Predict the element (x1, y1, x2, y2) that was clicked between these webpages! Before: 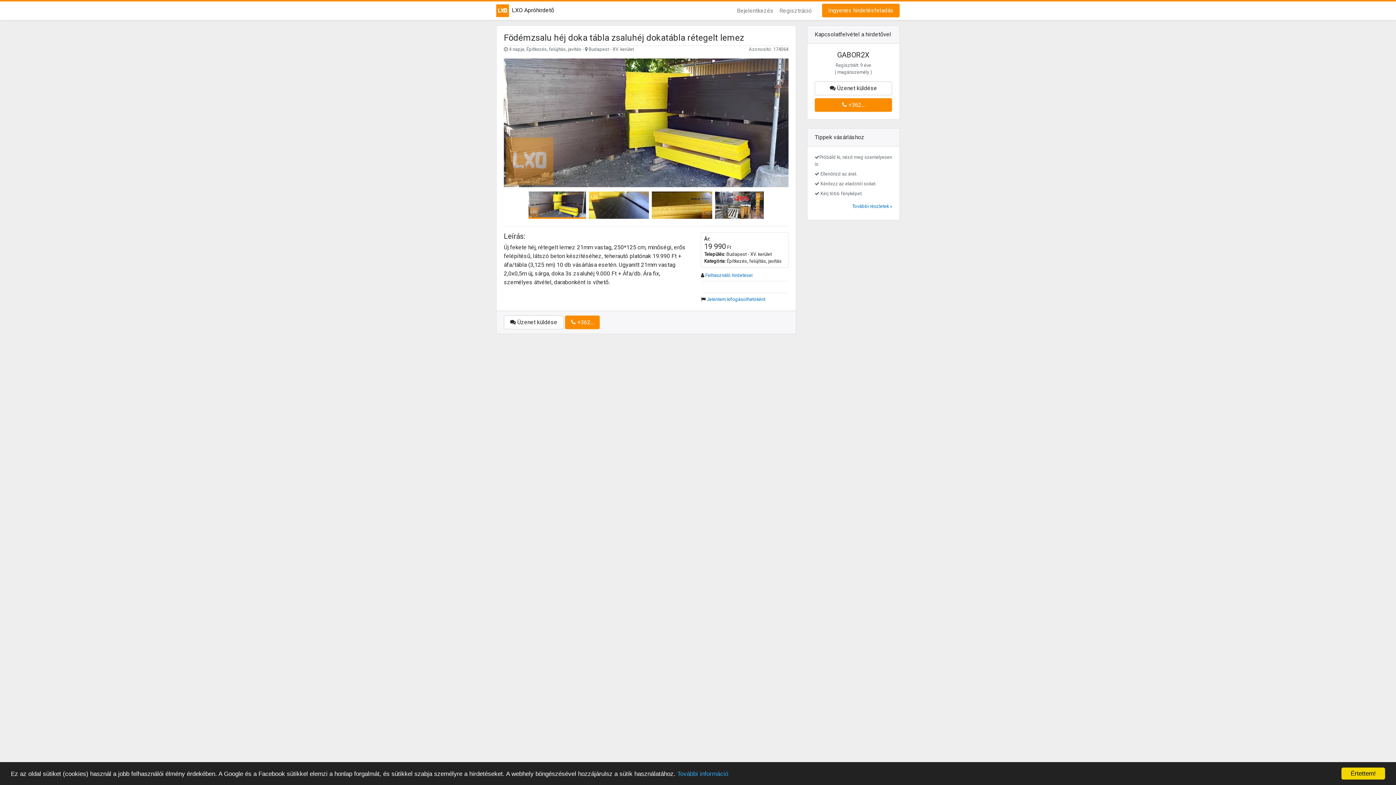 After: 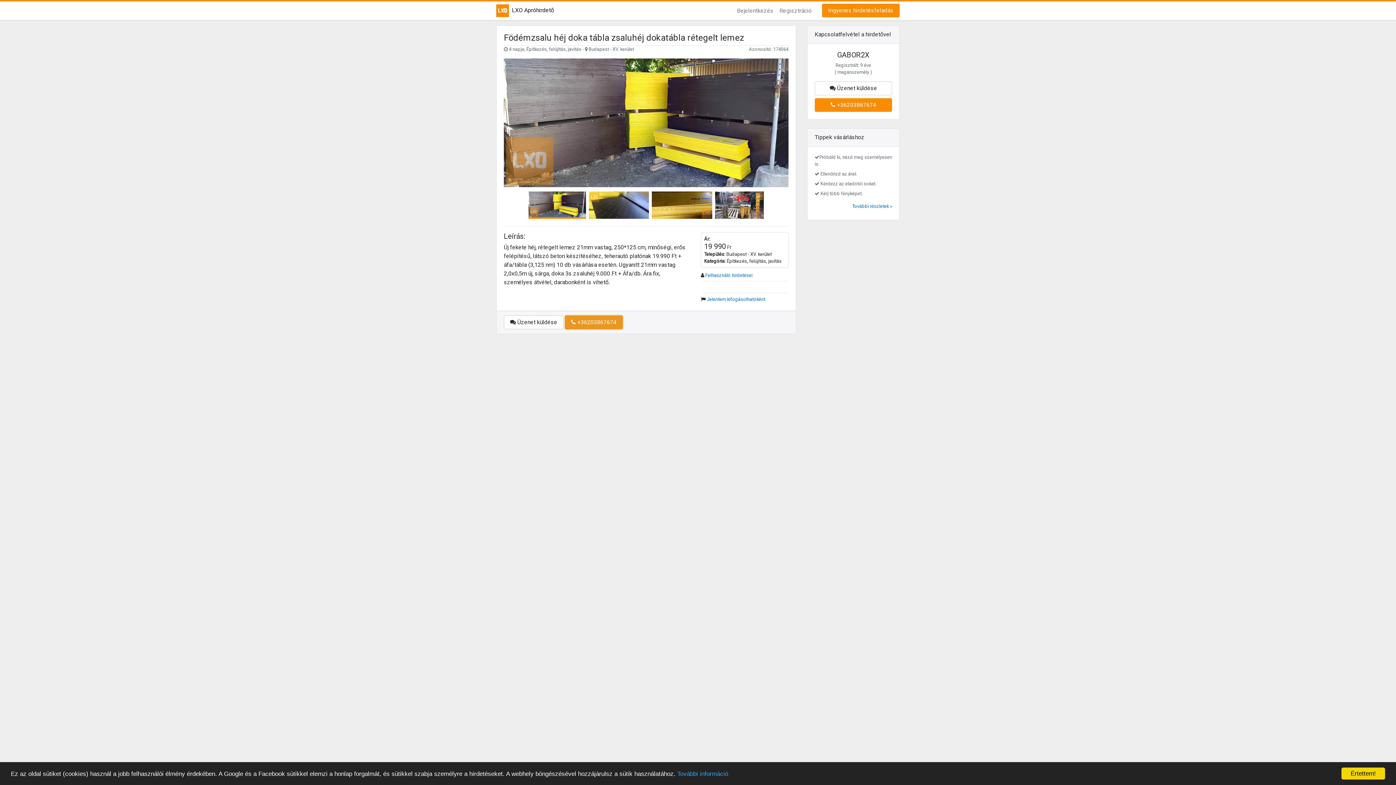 Action: label:  +362... bbox: (565, 315, 600, 329)